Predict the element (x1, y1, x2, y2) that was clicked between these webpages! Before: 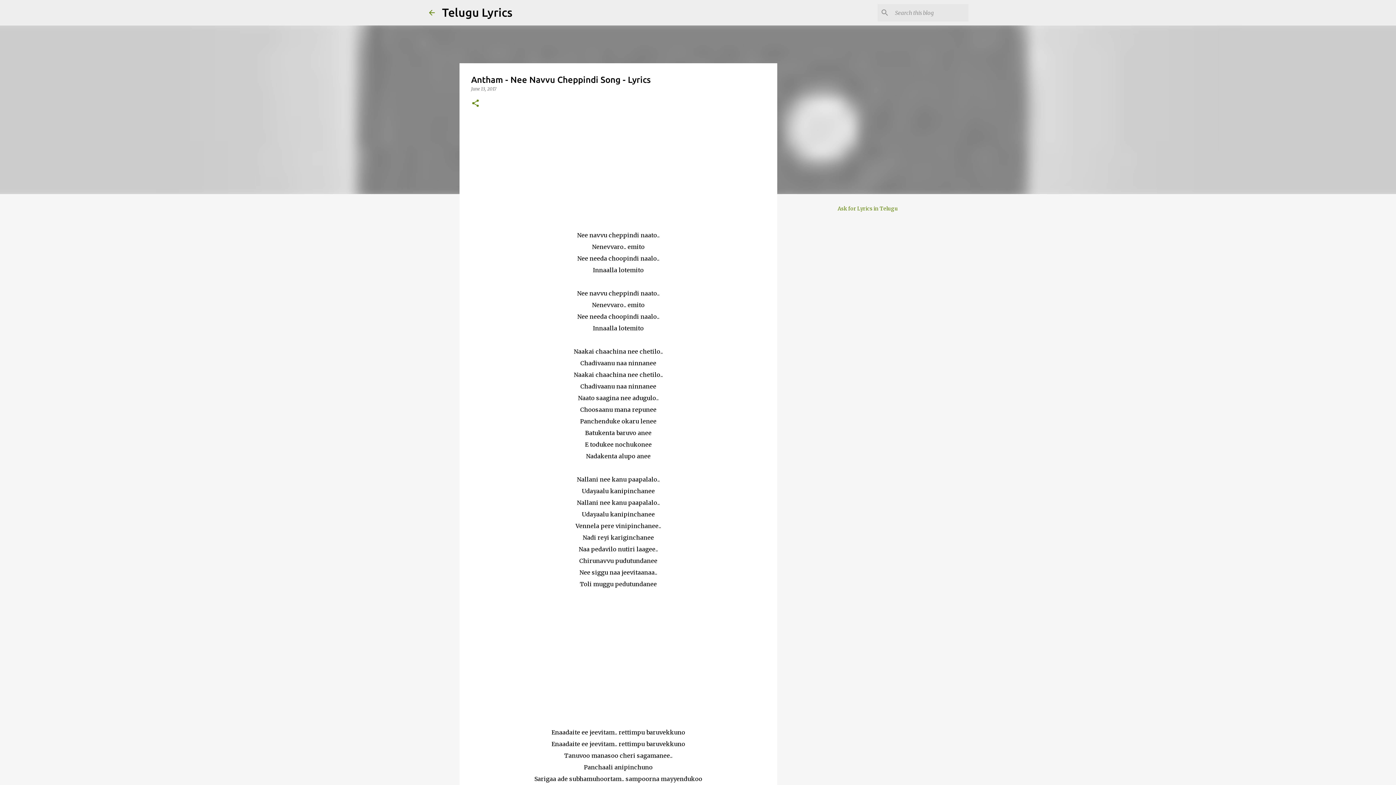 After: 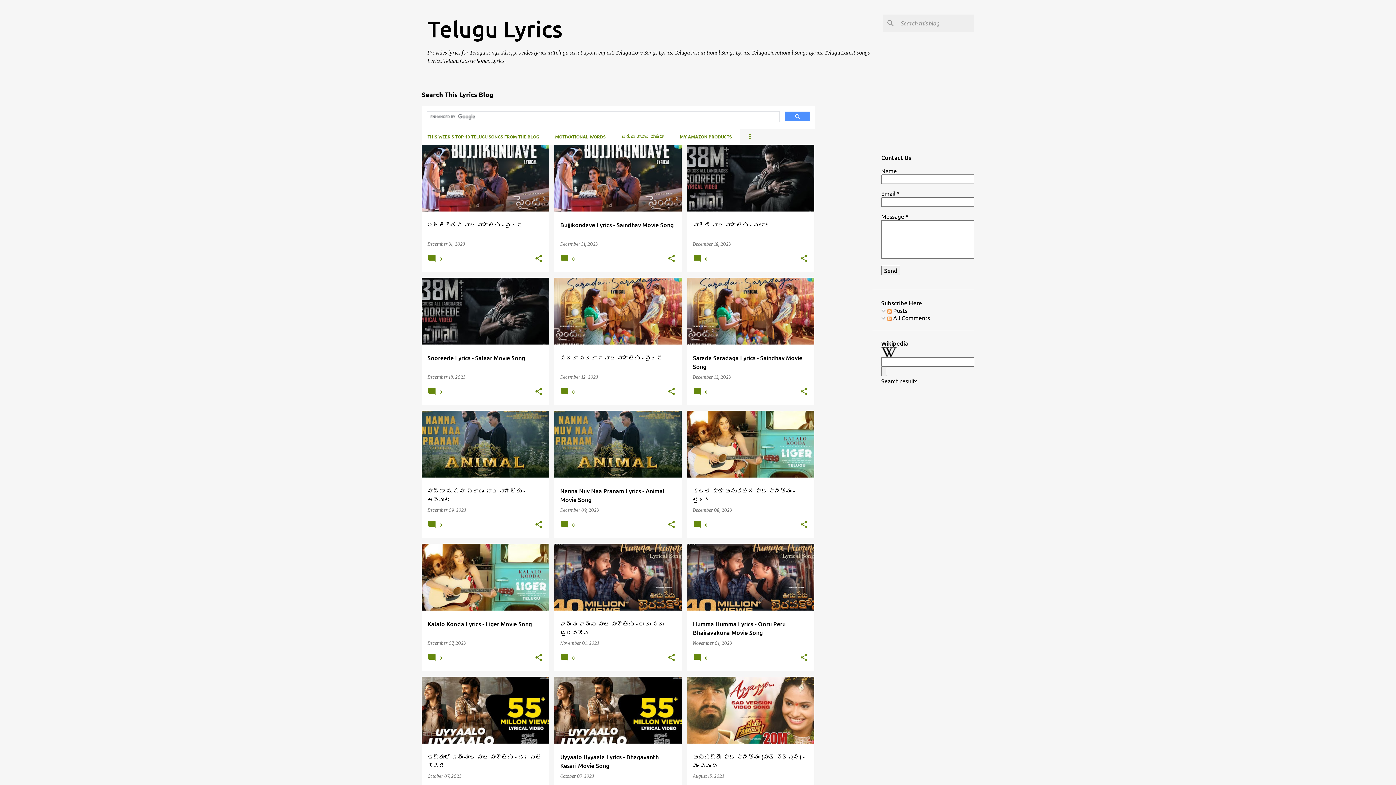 Action: bbox: (442, 5, 512, 18) label: Telugu Lyrics